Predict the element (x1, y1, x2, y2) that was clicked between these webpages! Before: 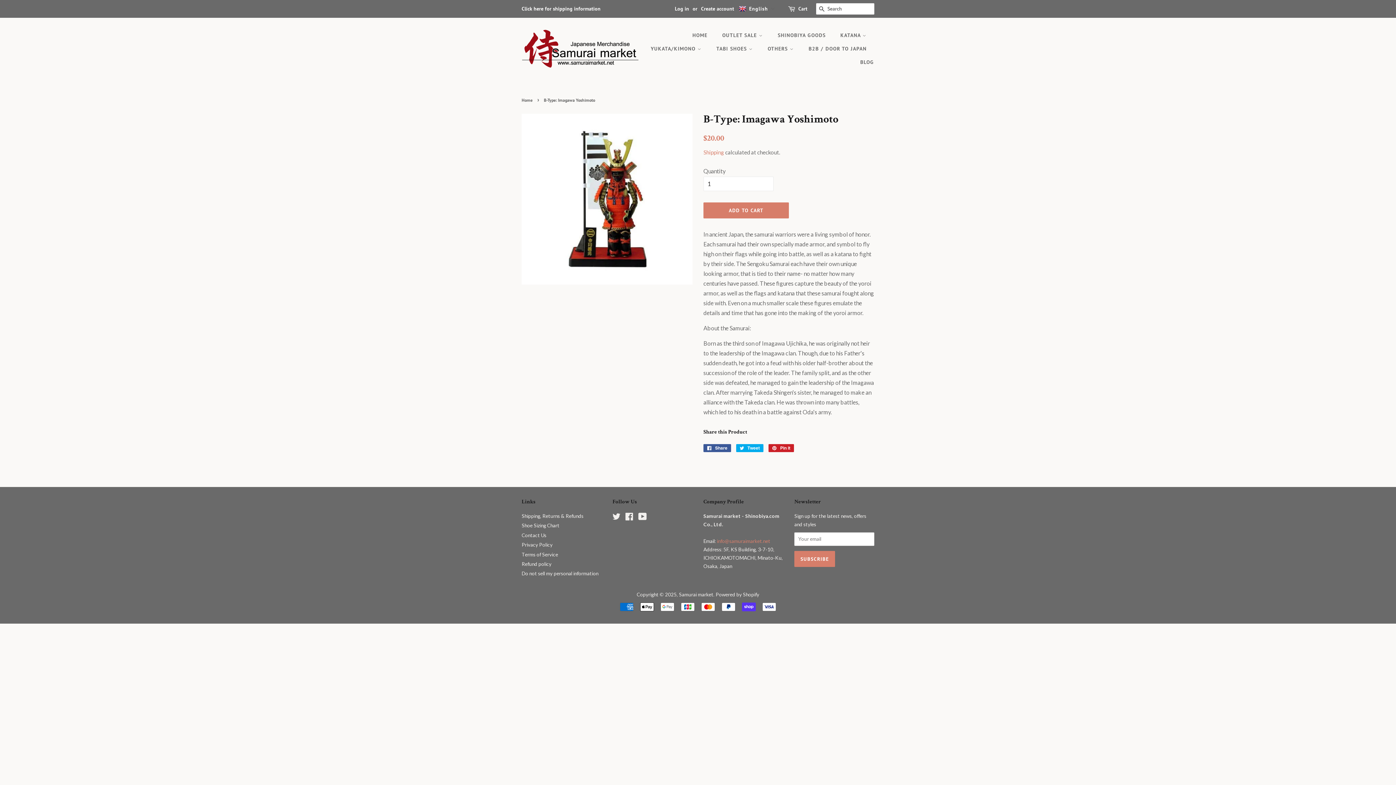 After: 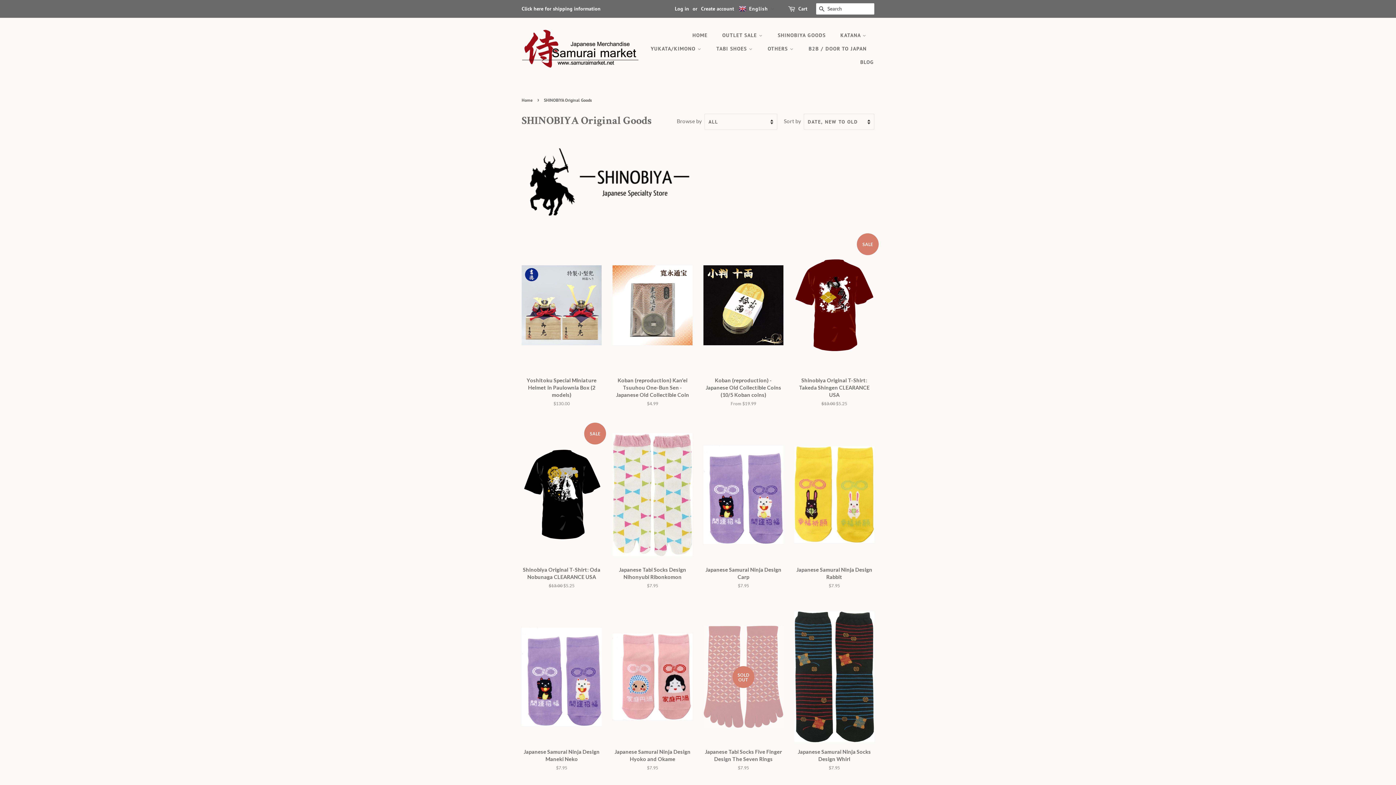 Action: bbox: (772, 28, 833, 42) label: SHINOBIYA GOODS